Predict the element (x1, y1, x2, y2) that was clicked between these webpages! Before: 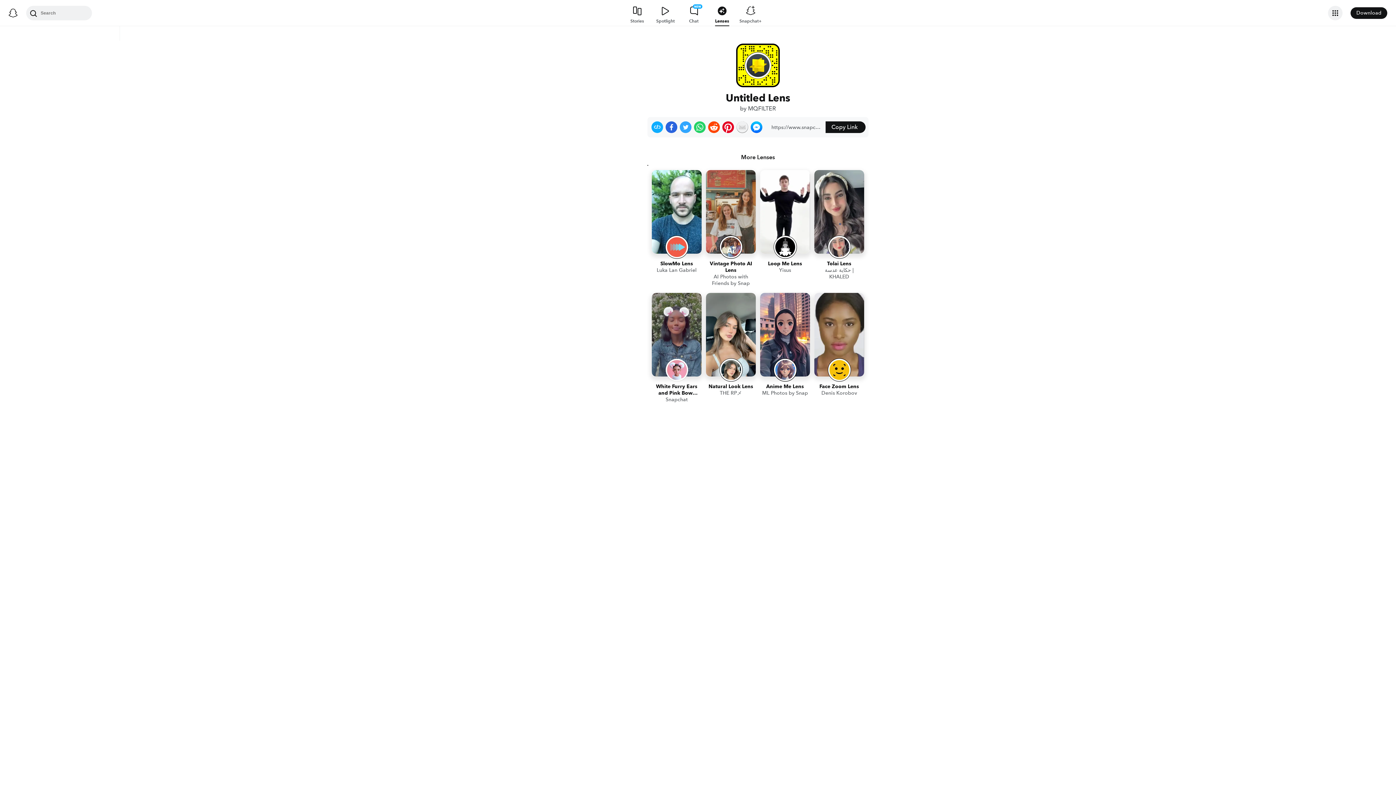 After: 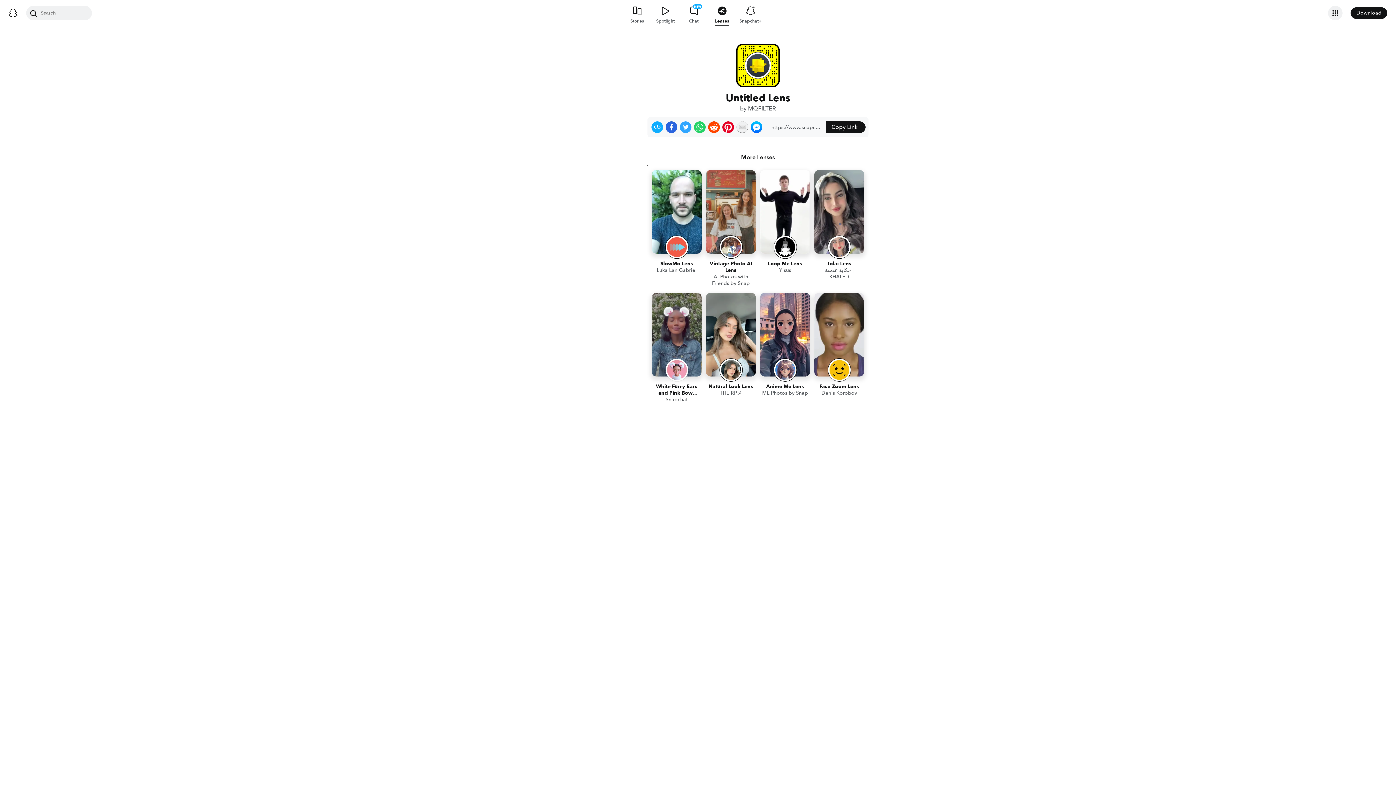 Action: bbox: (680, 121, 691, 133) label: Share on Twitter